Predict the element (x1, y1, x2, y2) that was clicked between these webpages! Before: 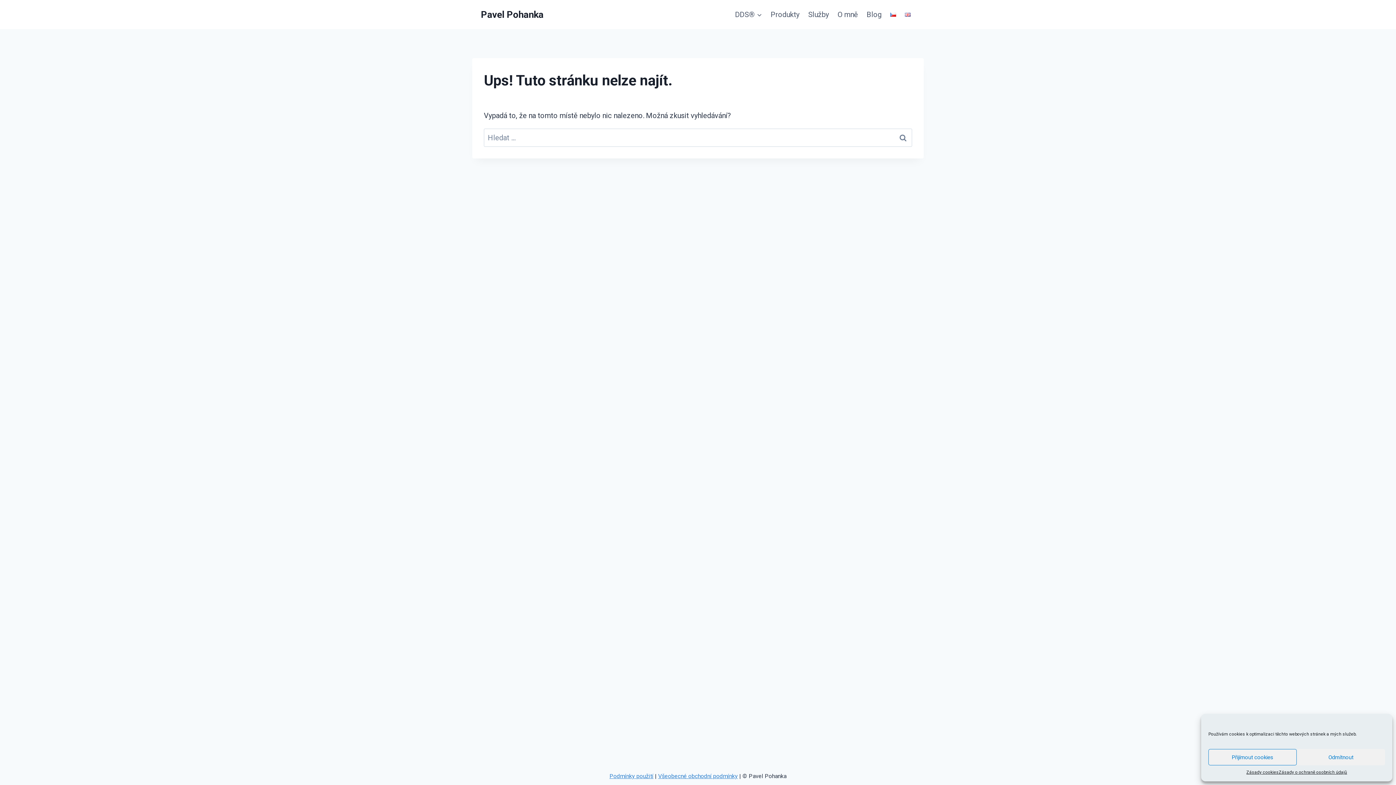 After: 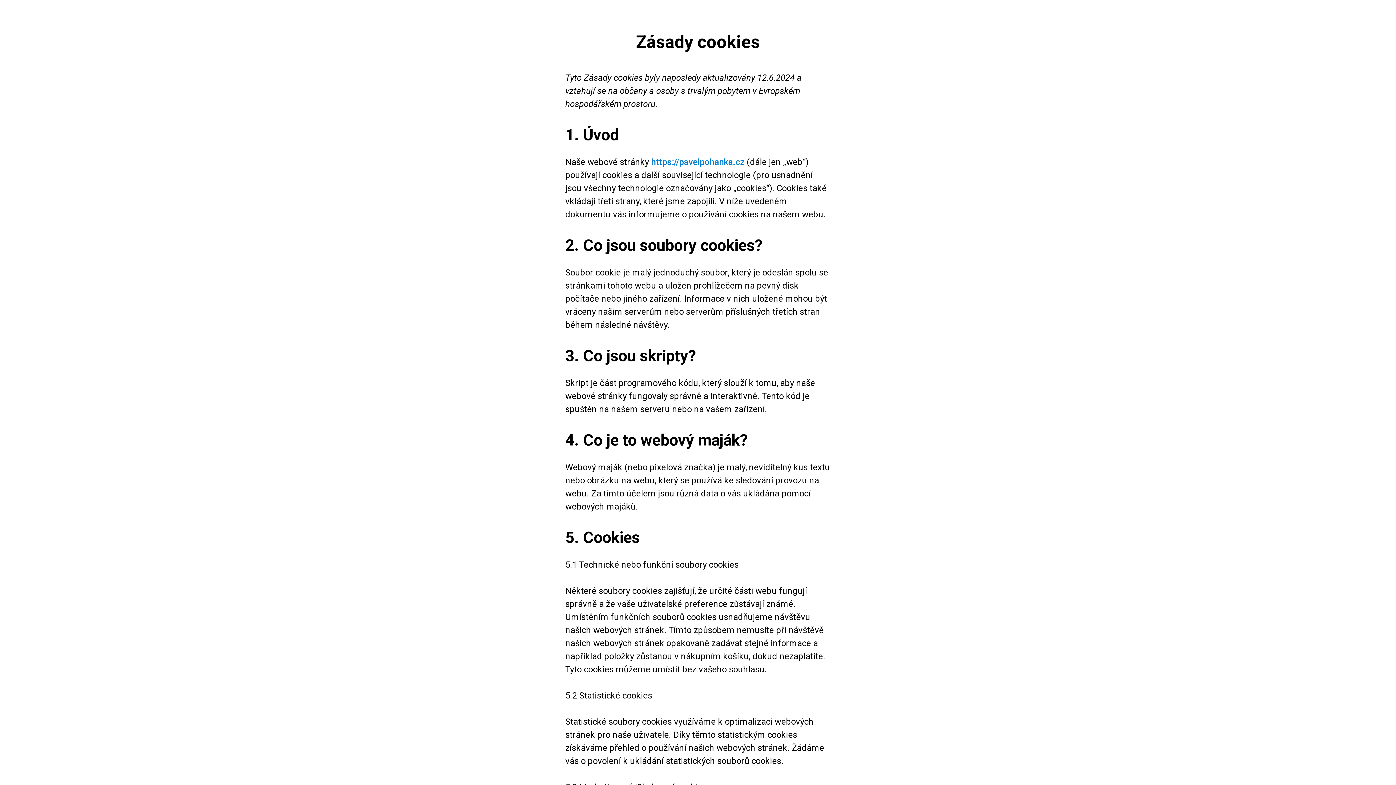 Action: label: Zásady cookies bbox: (1246, 769, 1279, 776)